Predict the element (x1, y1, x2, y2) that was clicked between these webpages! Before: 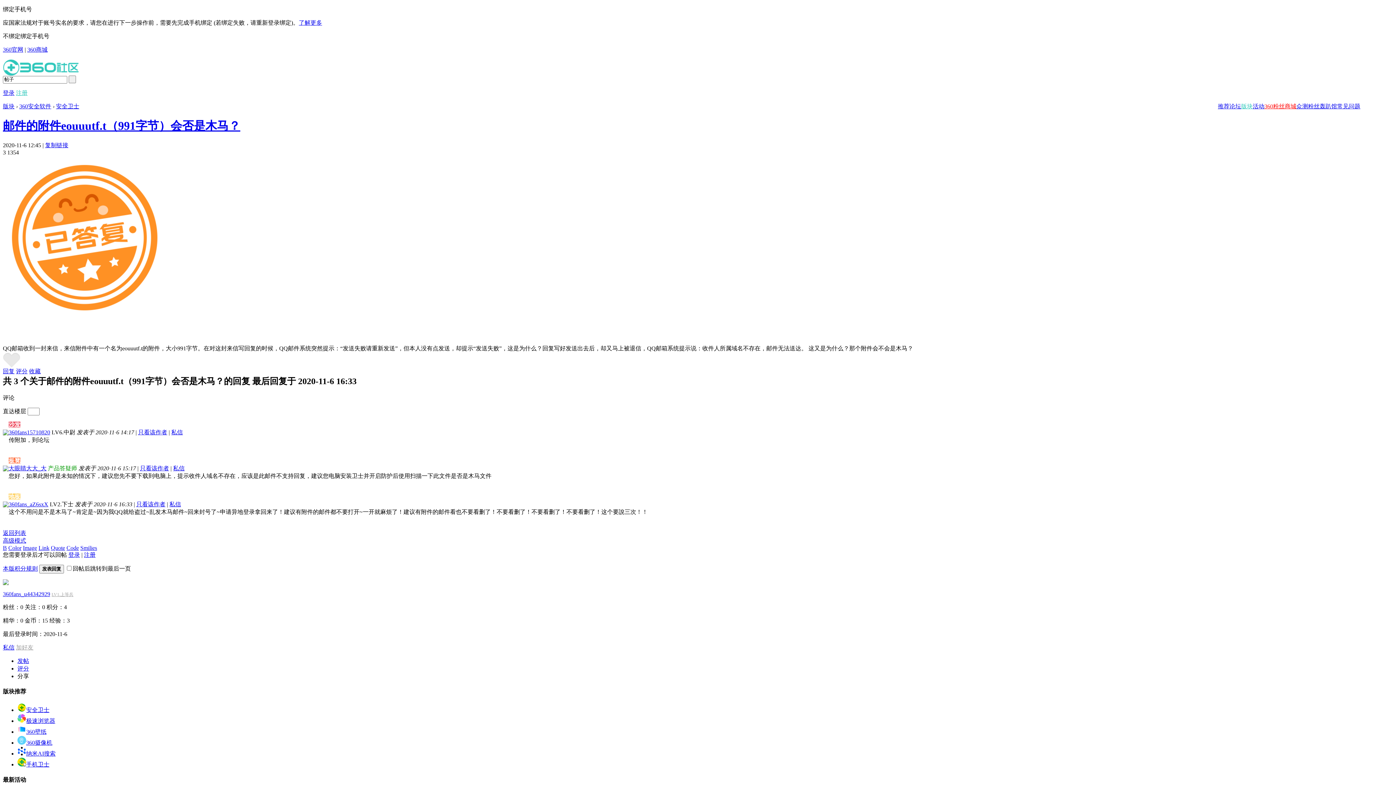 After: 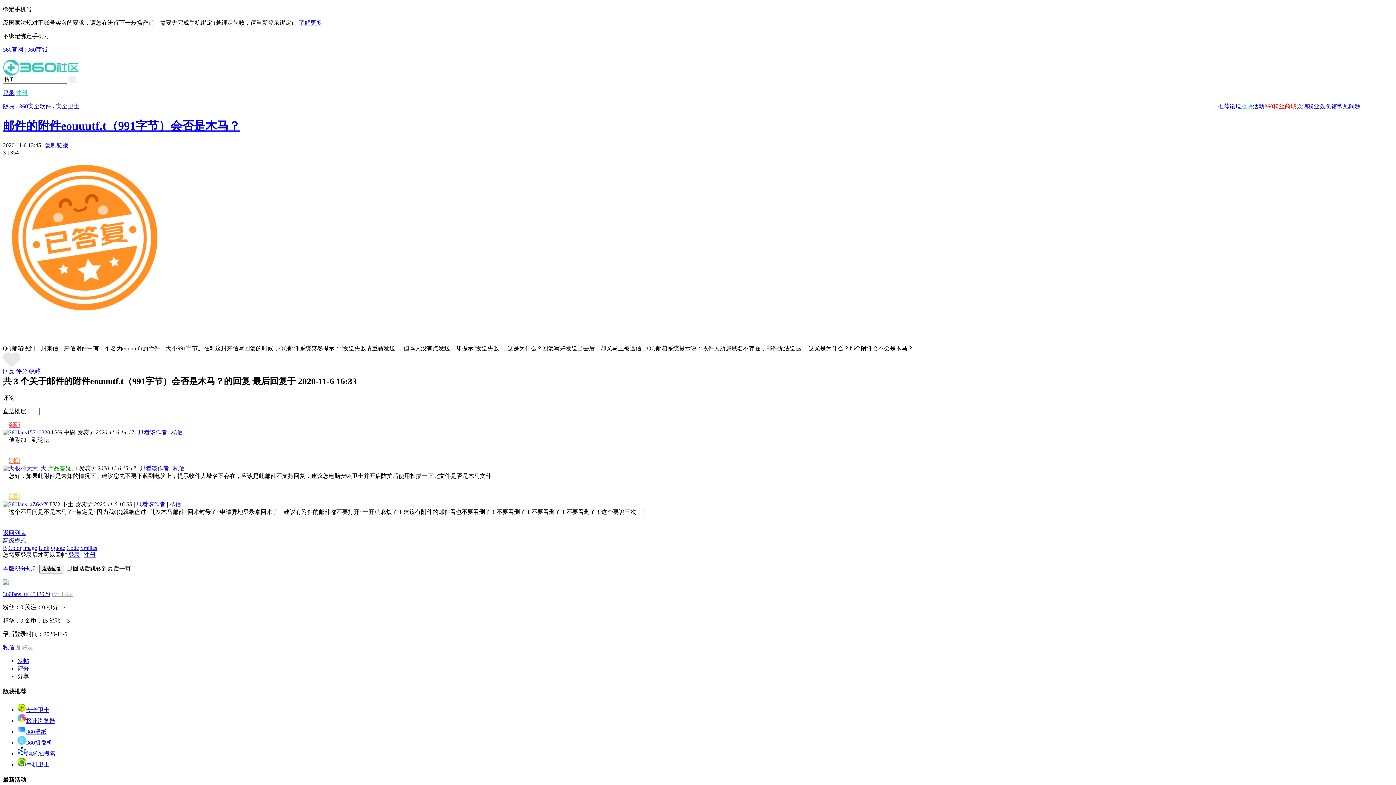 Action: label: 手机卫士 bbox: (17, 761, 49, 768)